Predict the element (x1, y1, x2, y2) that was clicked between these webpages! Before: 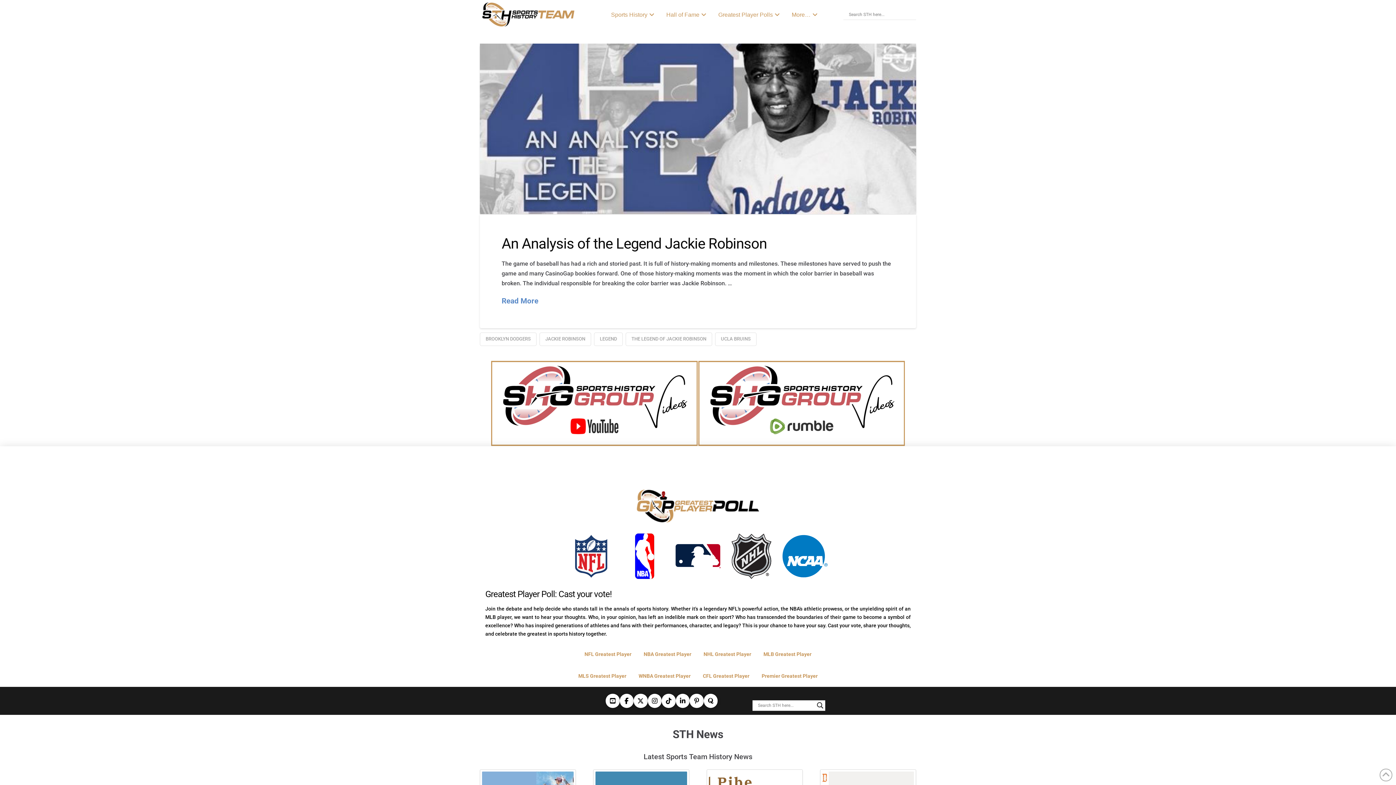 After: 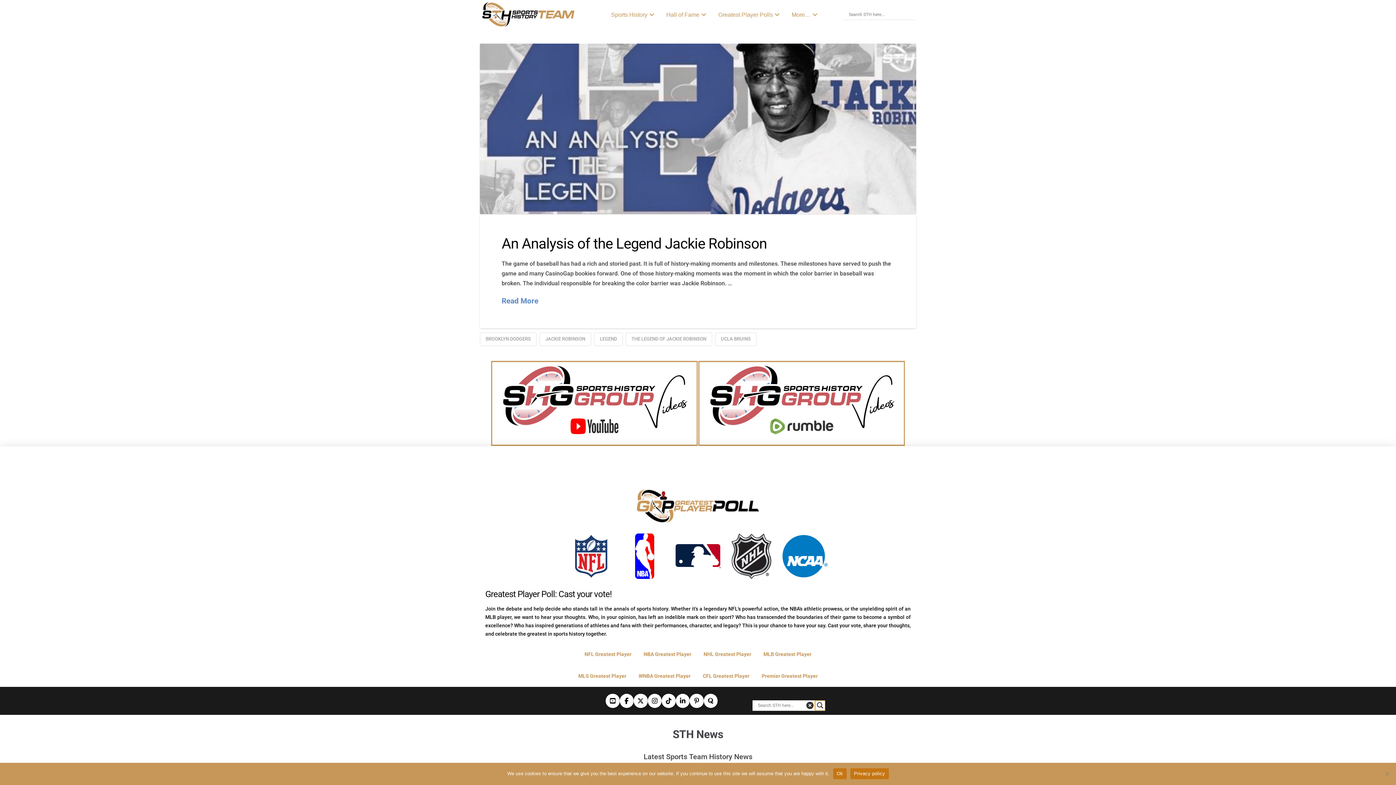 Action: label: Search magnifier button bbox: (815, 700, 825, 710)